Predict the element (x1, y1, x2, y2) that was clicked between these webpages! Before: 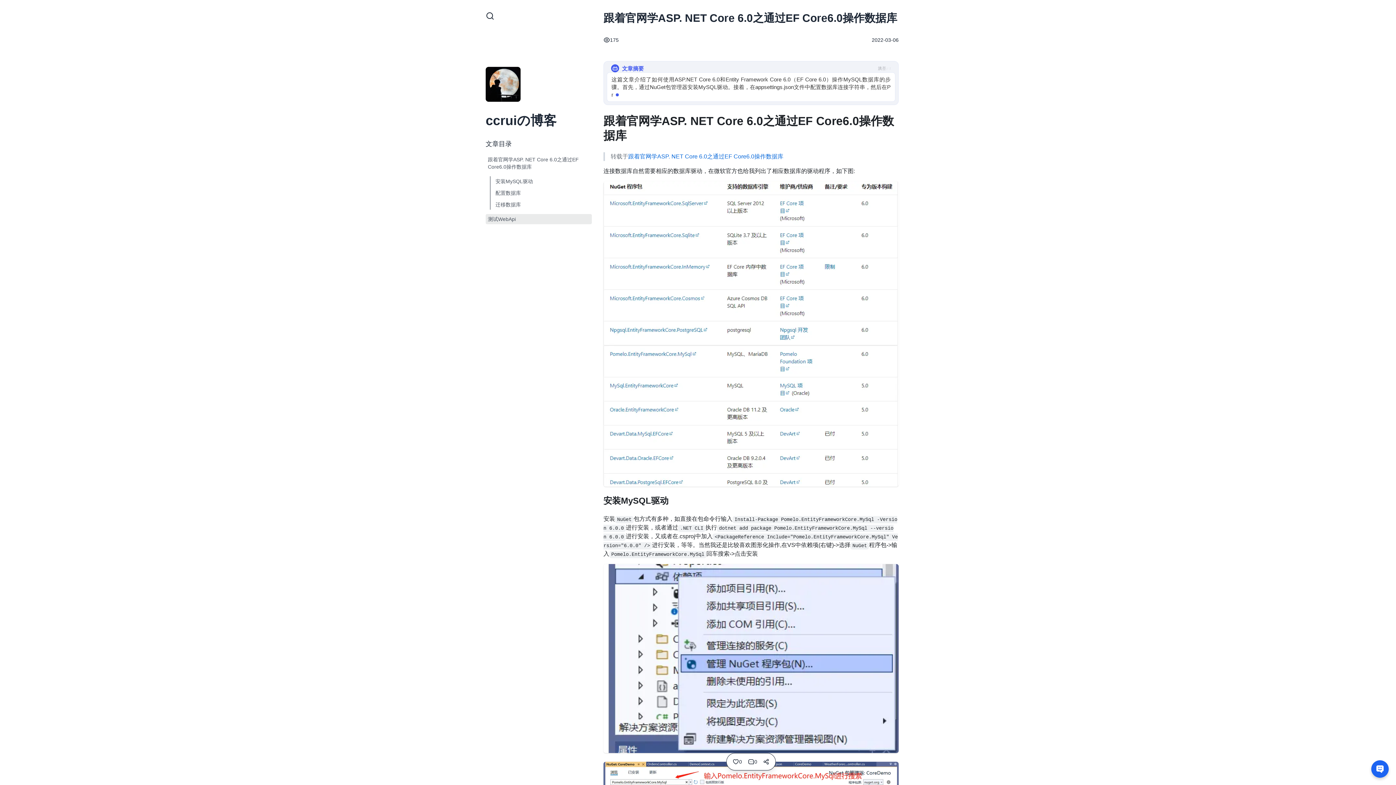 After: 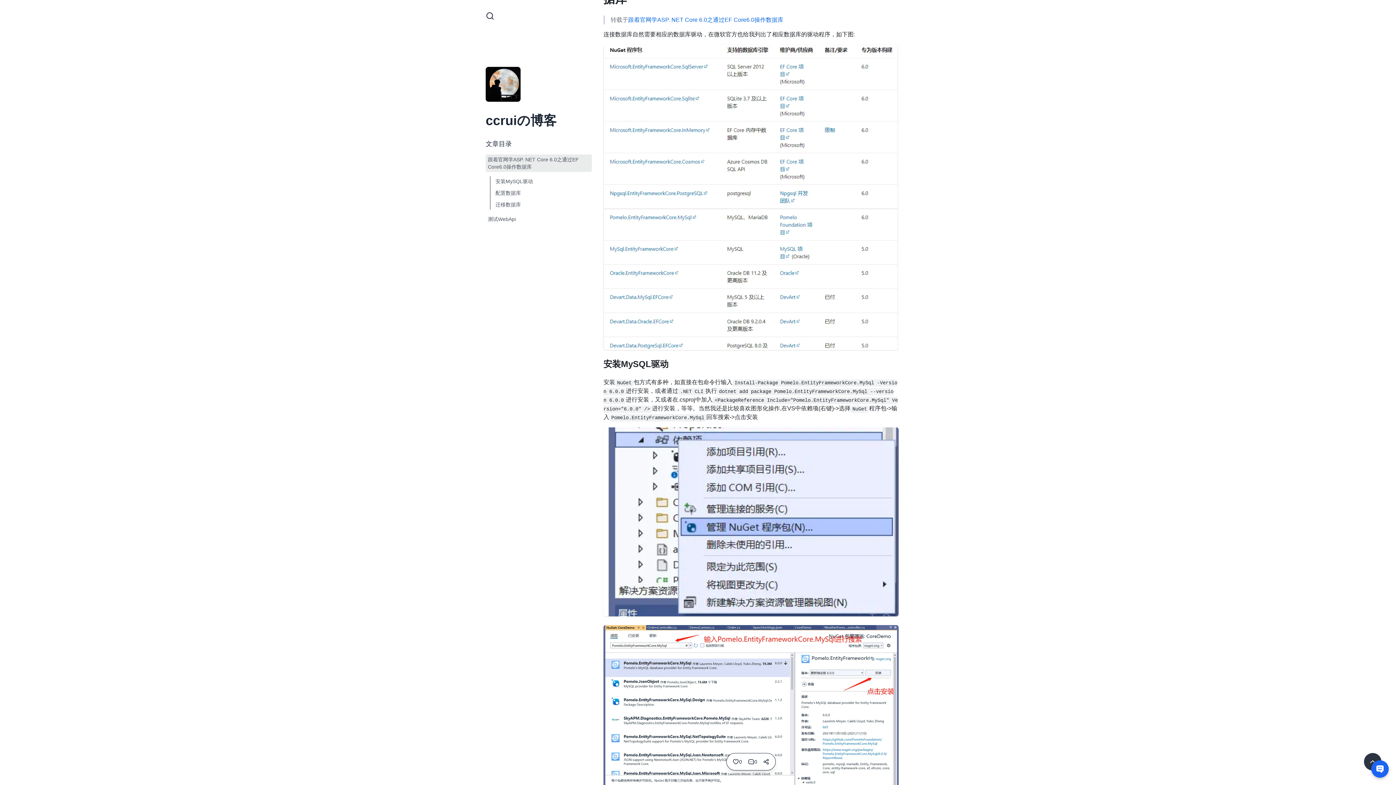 Action: bbox: (485, 154, 592, 172) label: 跟着官网学ASP. NET Core 6.0之通过EF Core6.0操作数据库